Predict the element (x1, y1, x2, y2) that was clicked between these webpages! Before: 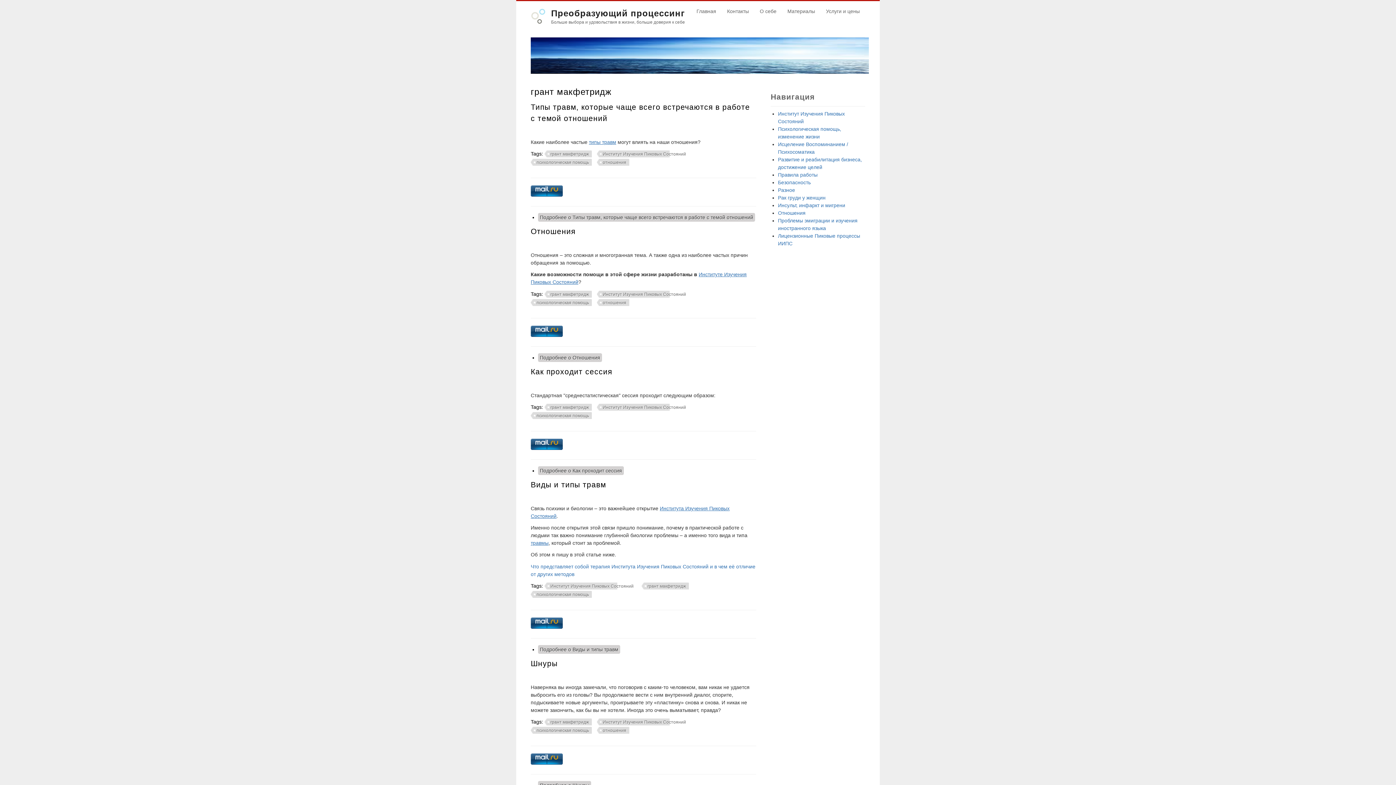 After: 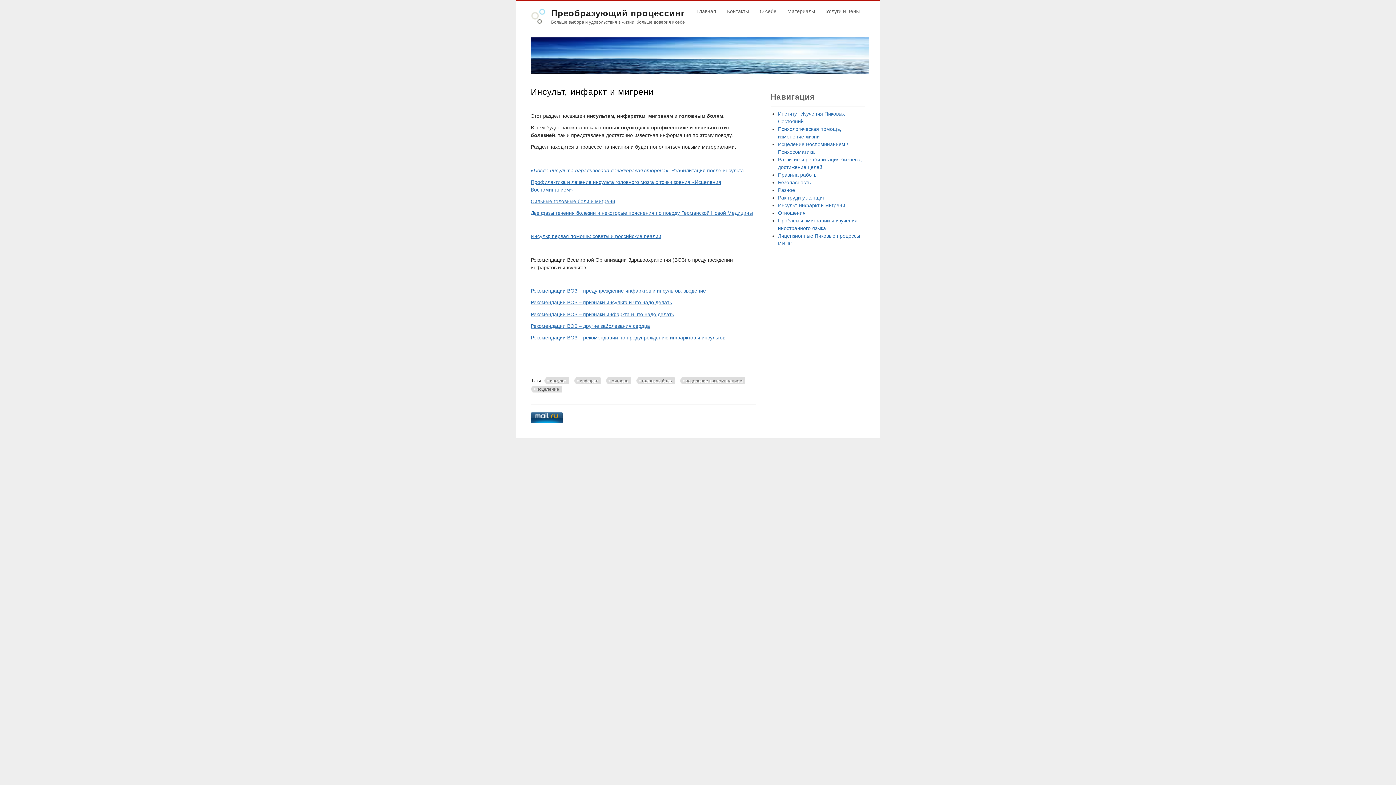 Action: label: Инсульт, инфаркт и мигрени bbox: (778, 202, 845, 208)